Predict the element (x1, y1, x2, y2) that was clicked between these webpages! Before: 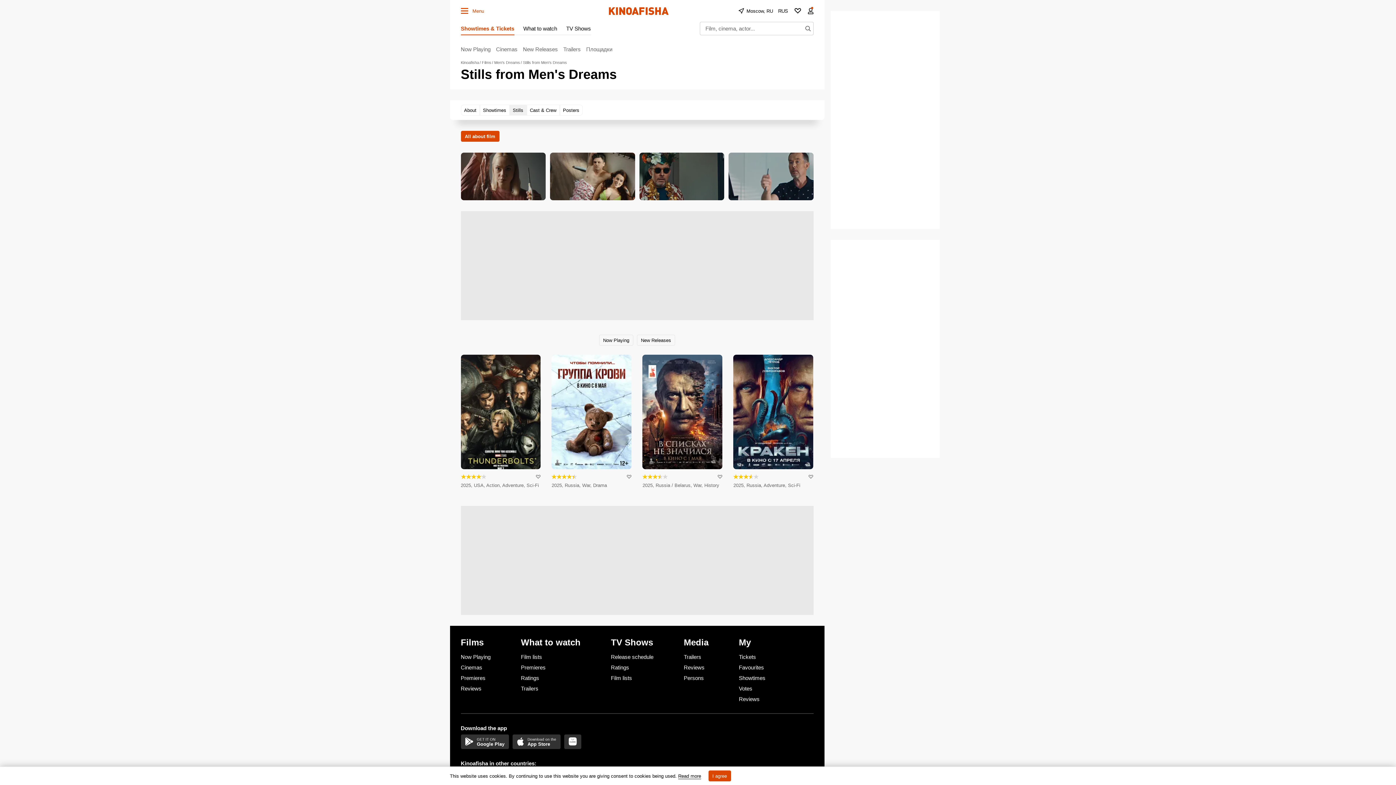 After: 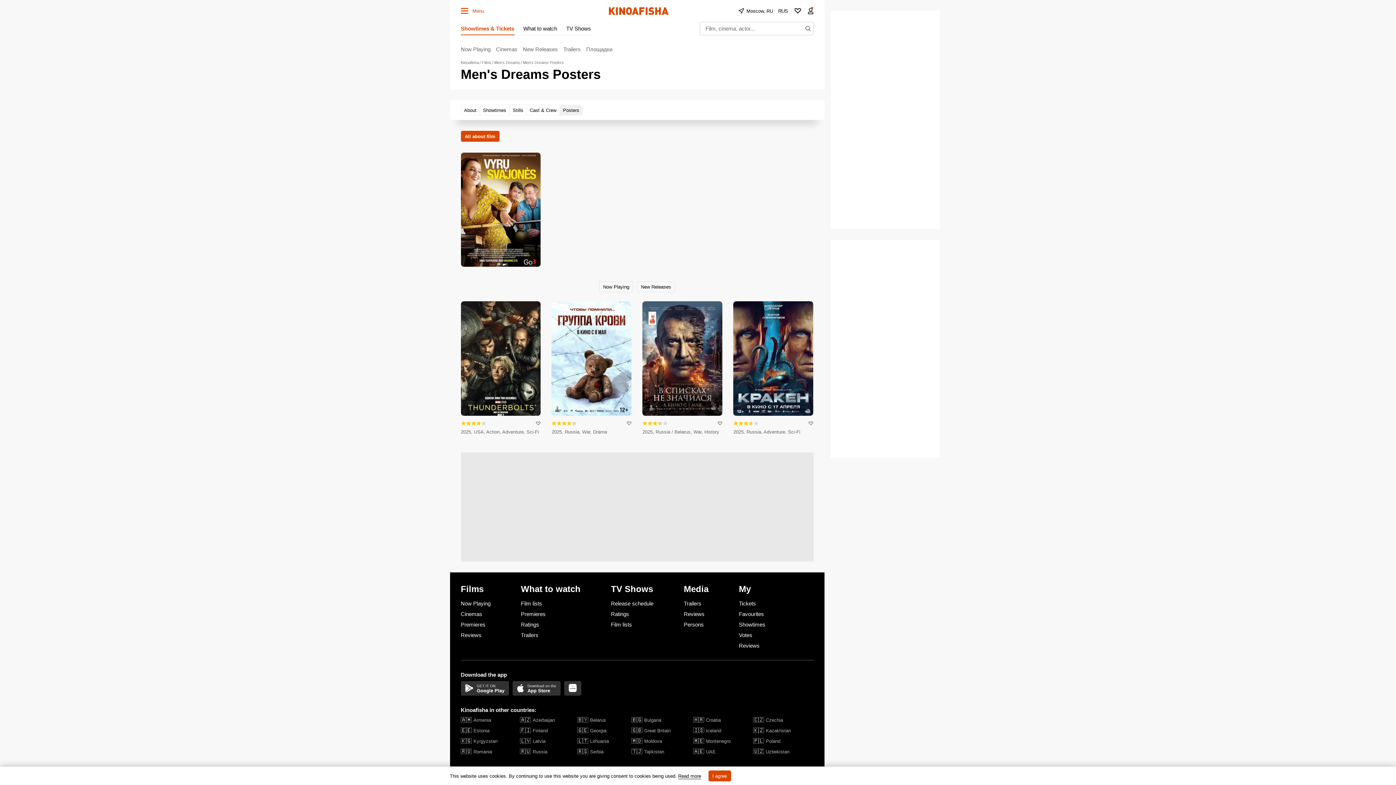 Action: bbox: (559, 104, 582, 115) label: Posters